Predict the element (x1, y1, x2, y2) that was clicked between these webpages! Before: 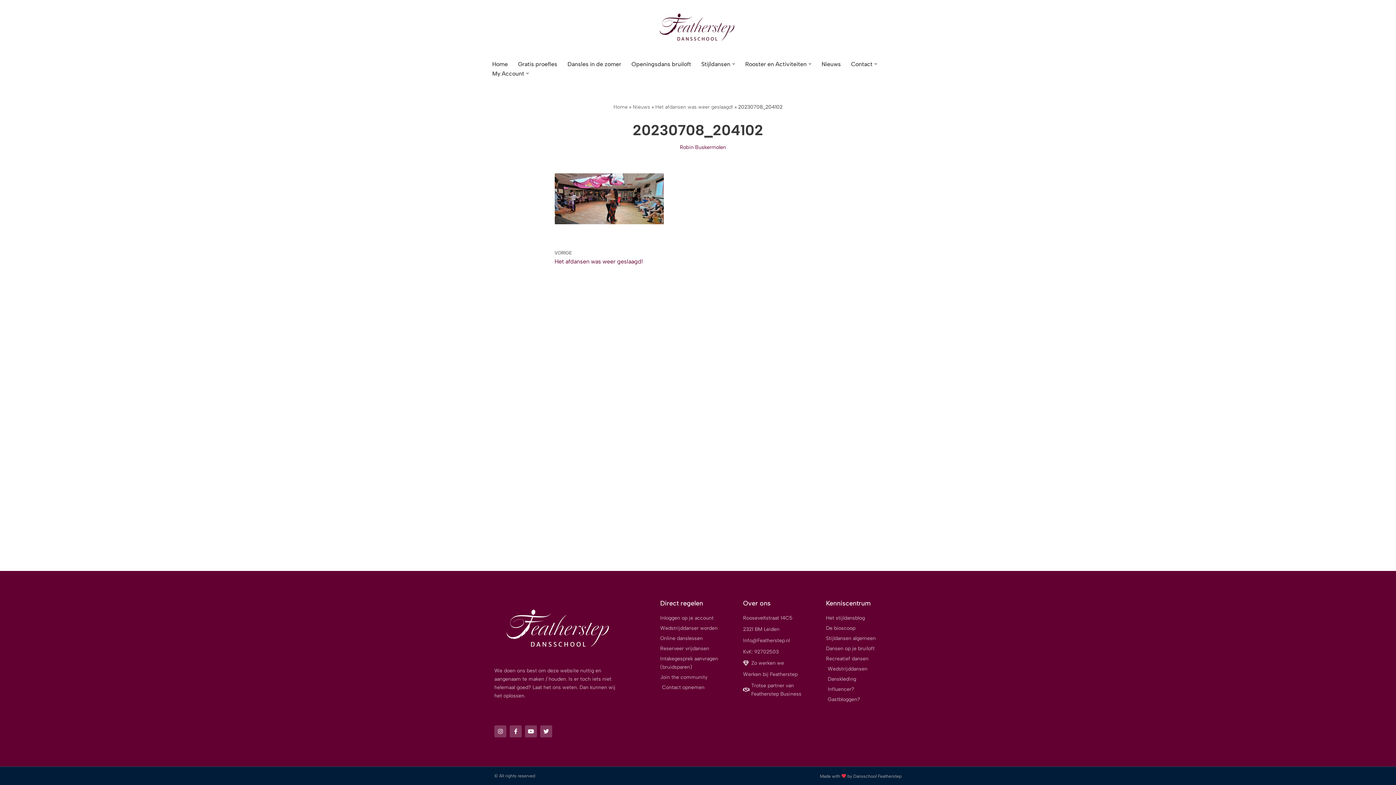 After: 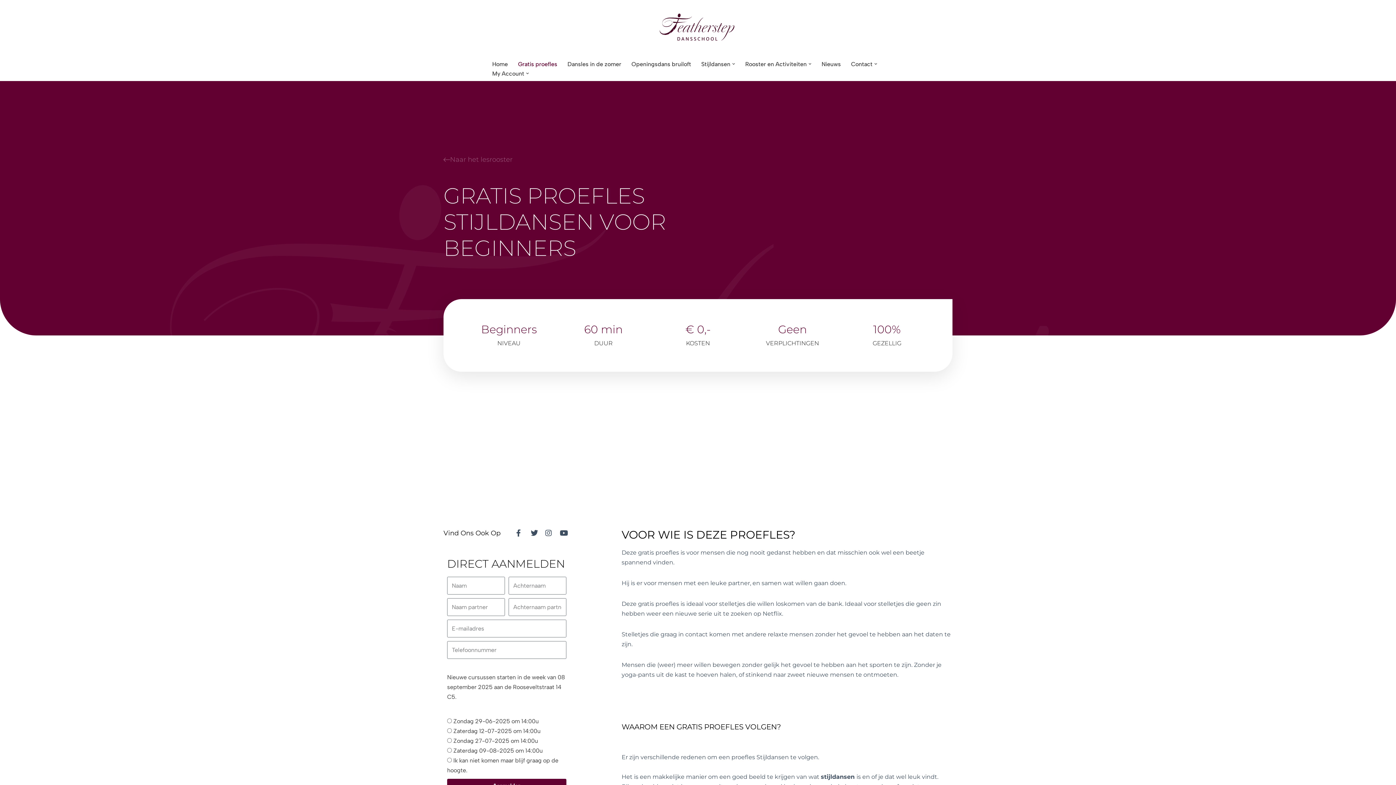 Action: label: Gratis proefles bbox: (518, 59, 557, 68)